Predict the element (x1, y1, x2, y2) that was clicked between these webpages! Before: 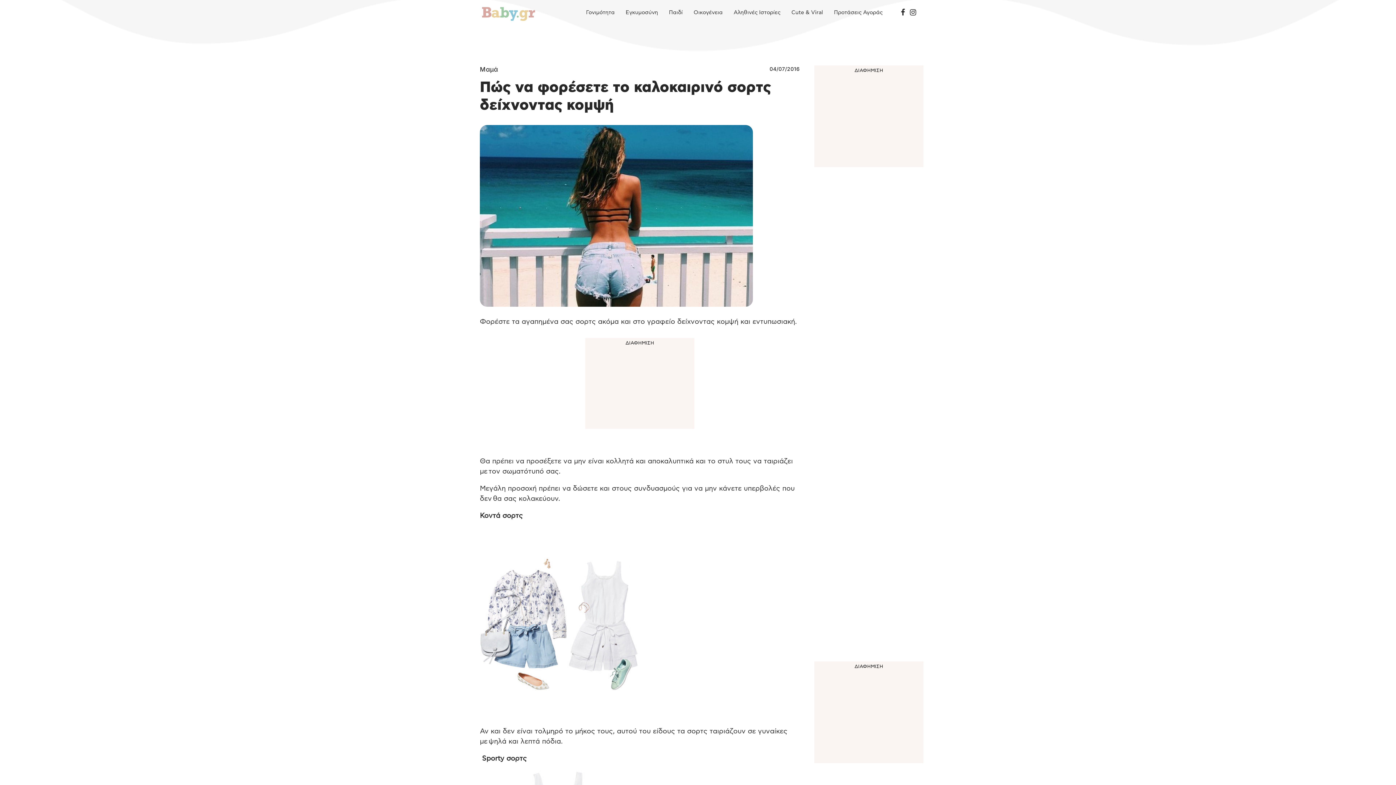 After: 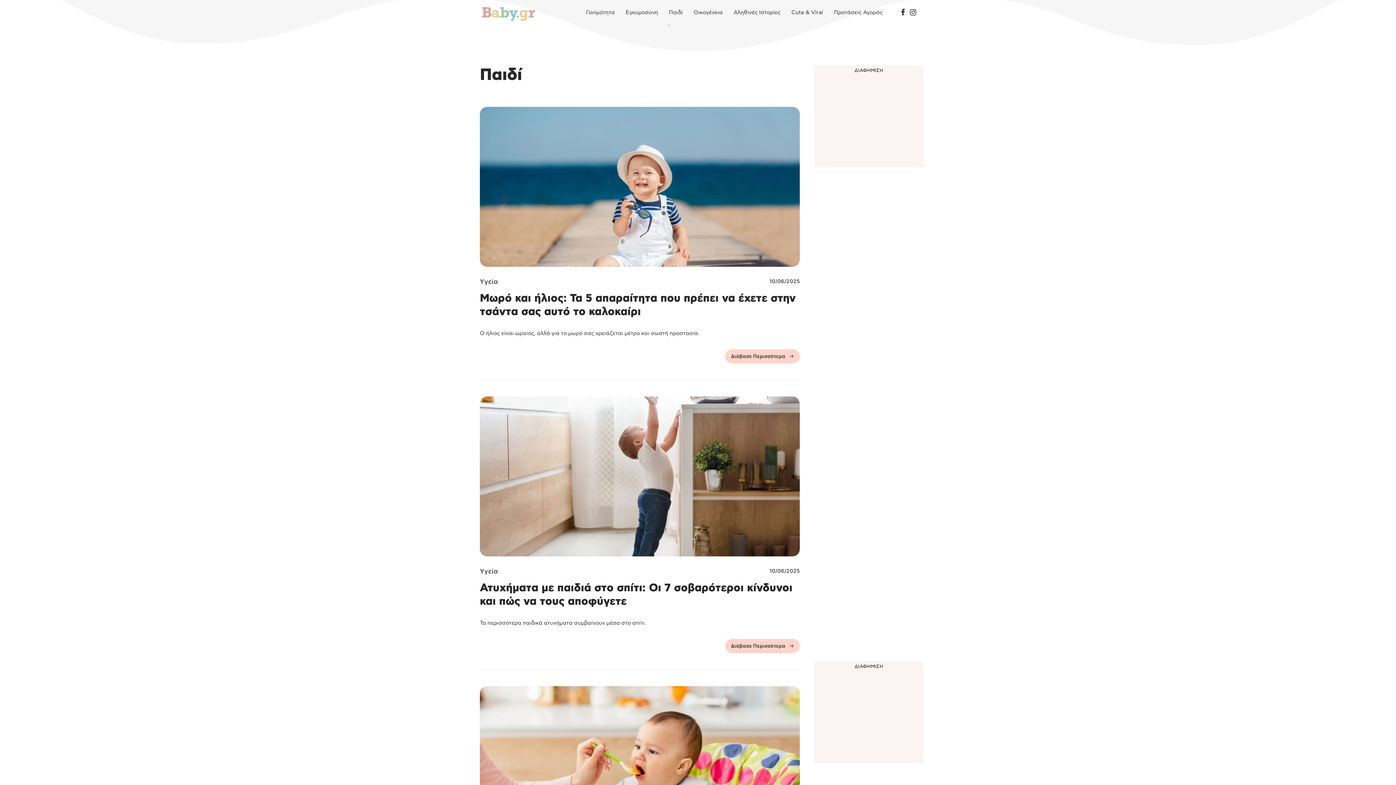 Action: bbox: (669, 0, 682, 25) label: Παιδί